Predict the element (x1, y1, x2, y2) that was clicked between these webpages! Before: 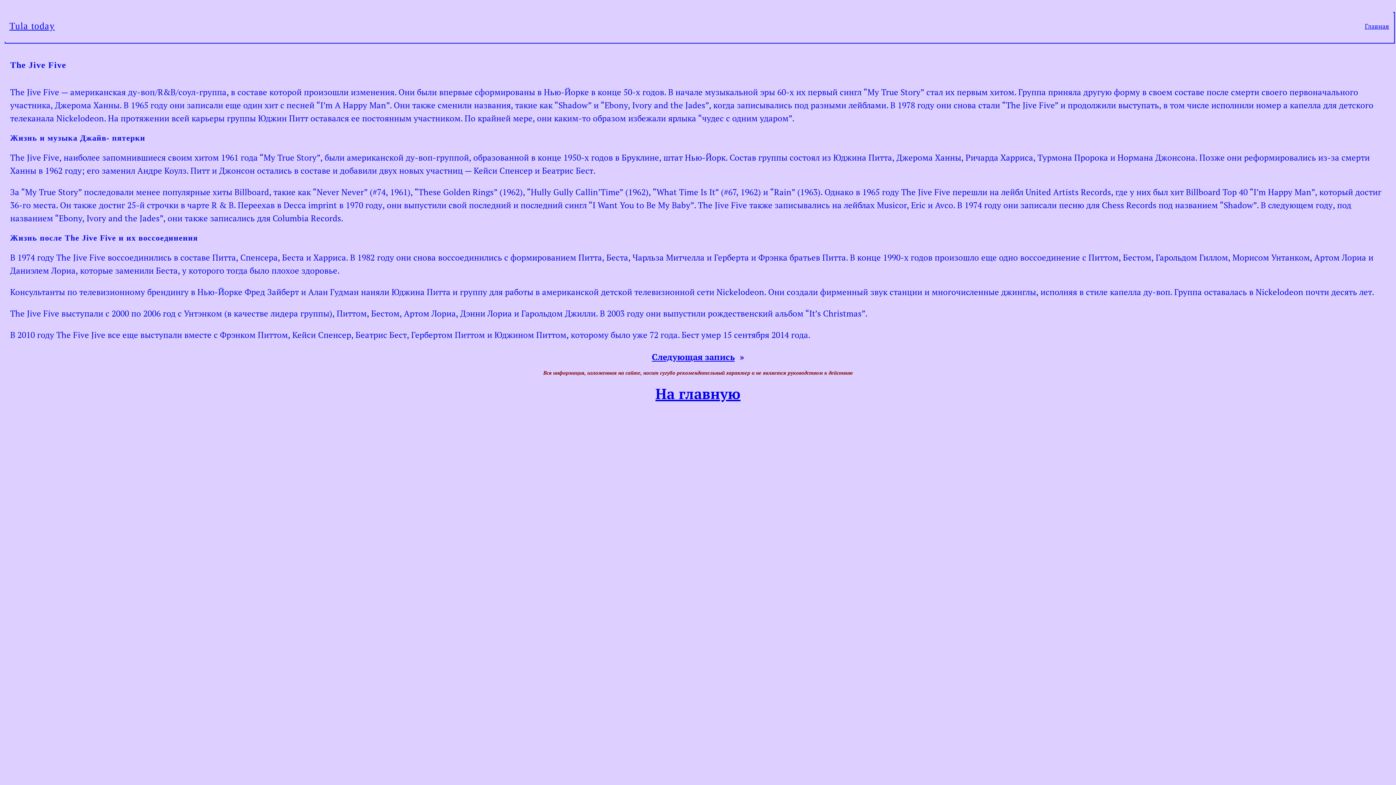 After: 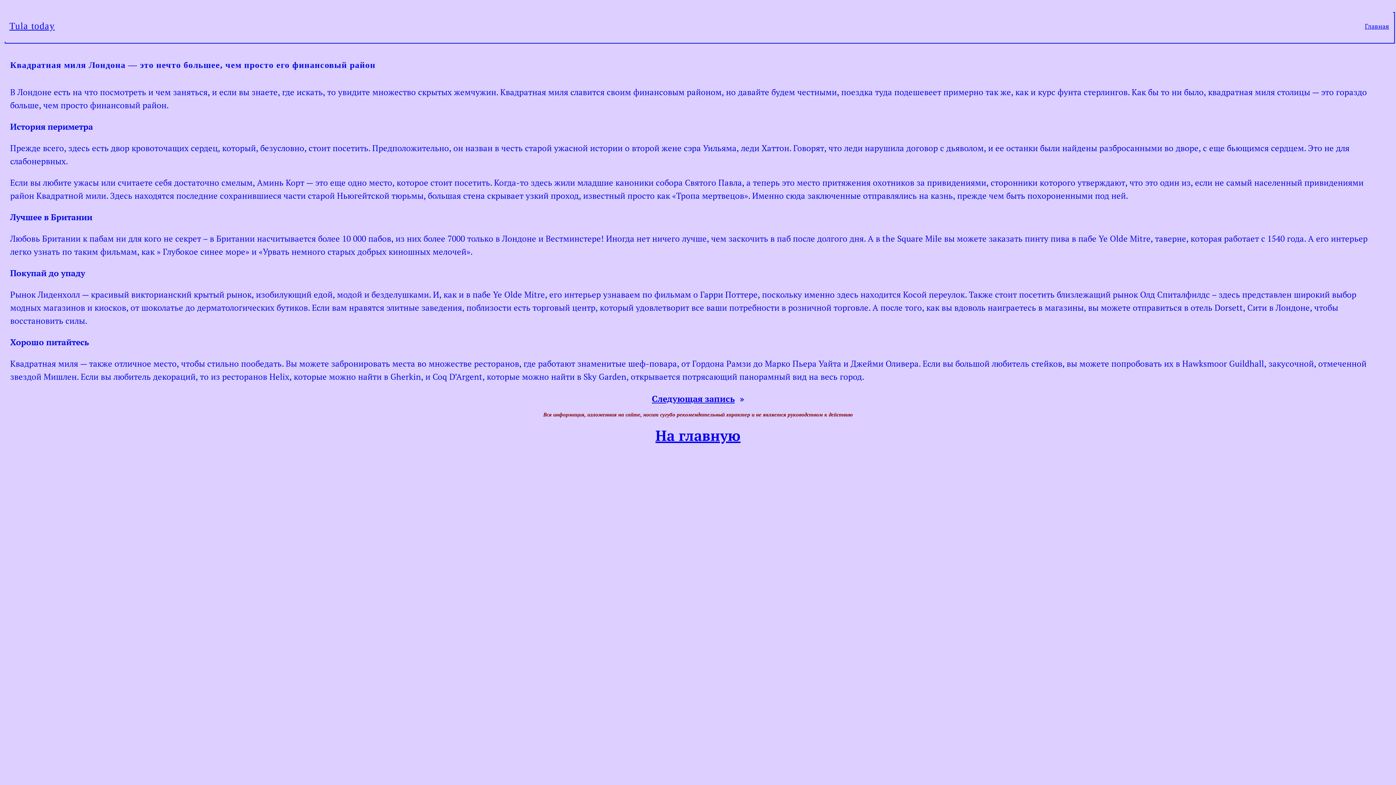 Action: label: Следующая запись bbox: (652, 351, 734, 362)